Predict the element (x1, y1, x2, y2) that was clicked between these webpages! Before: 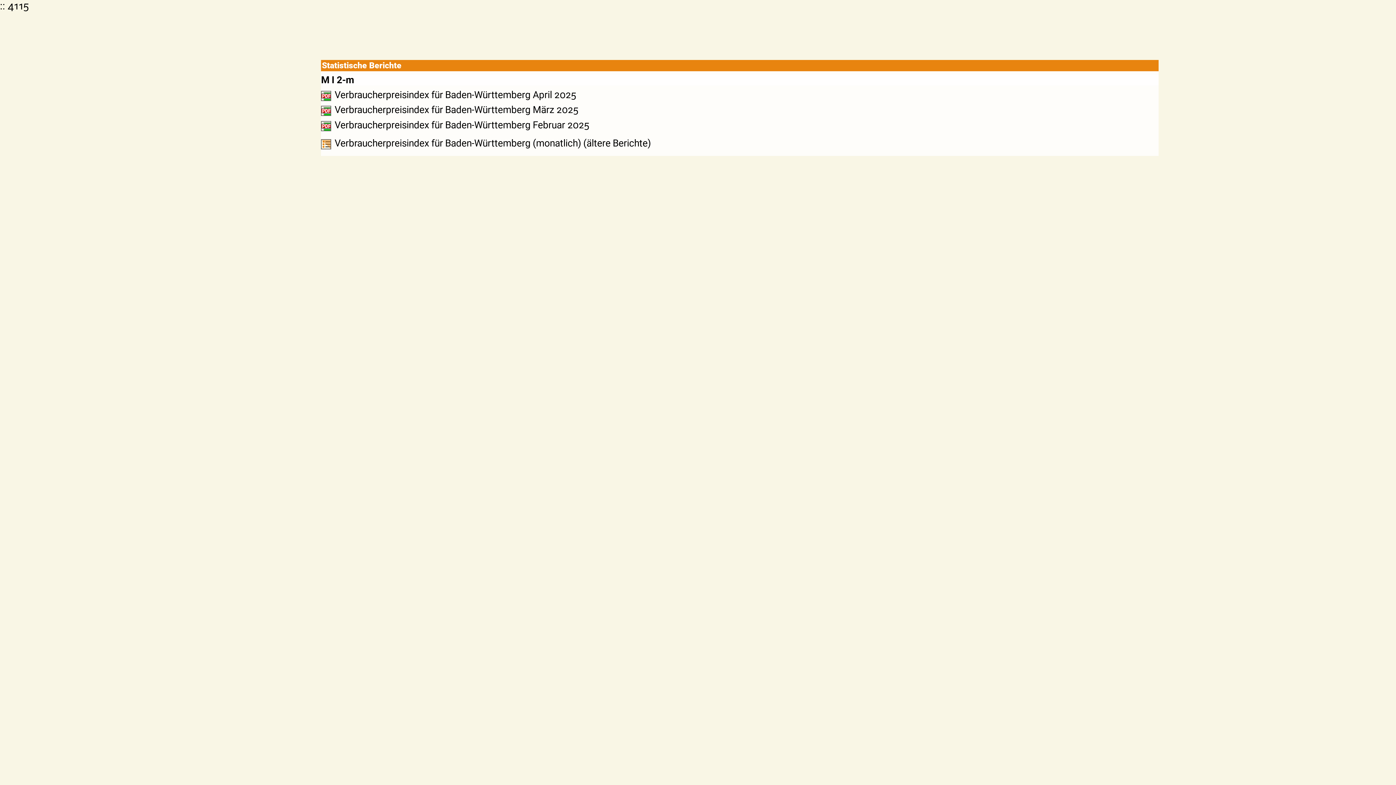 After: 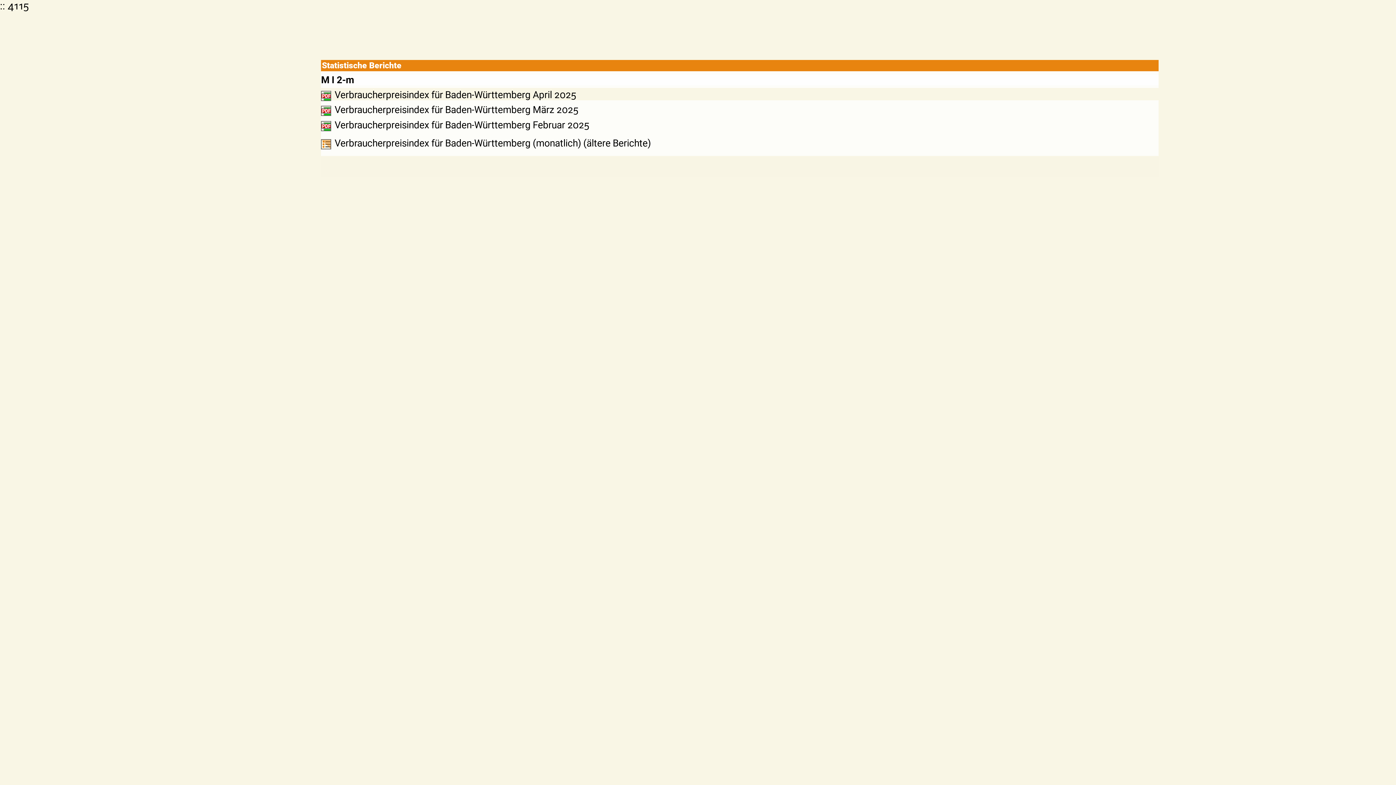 Action: label: Verbraucherpreisindex für Baden-Württemberg April 2025 bbox: (321, 88, 1158, 100)